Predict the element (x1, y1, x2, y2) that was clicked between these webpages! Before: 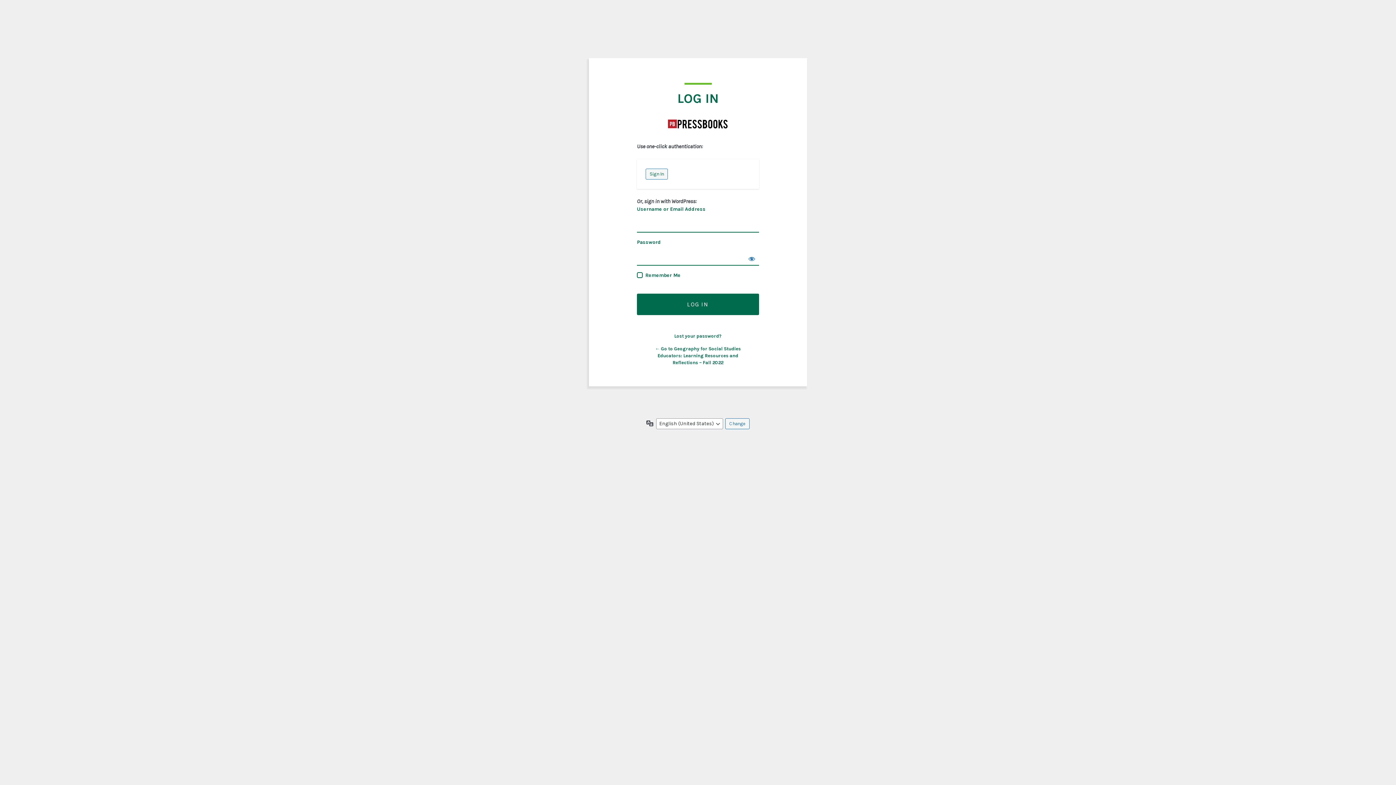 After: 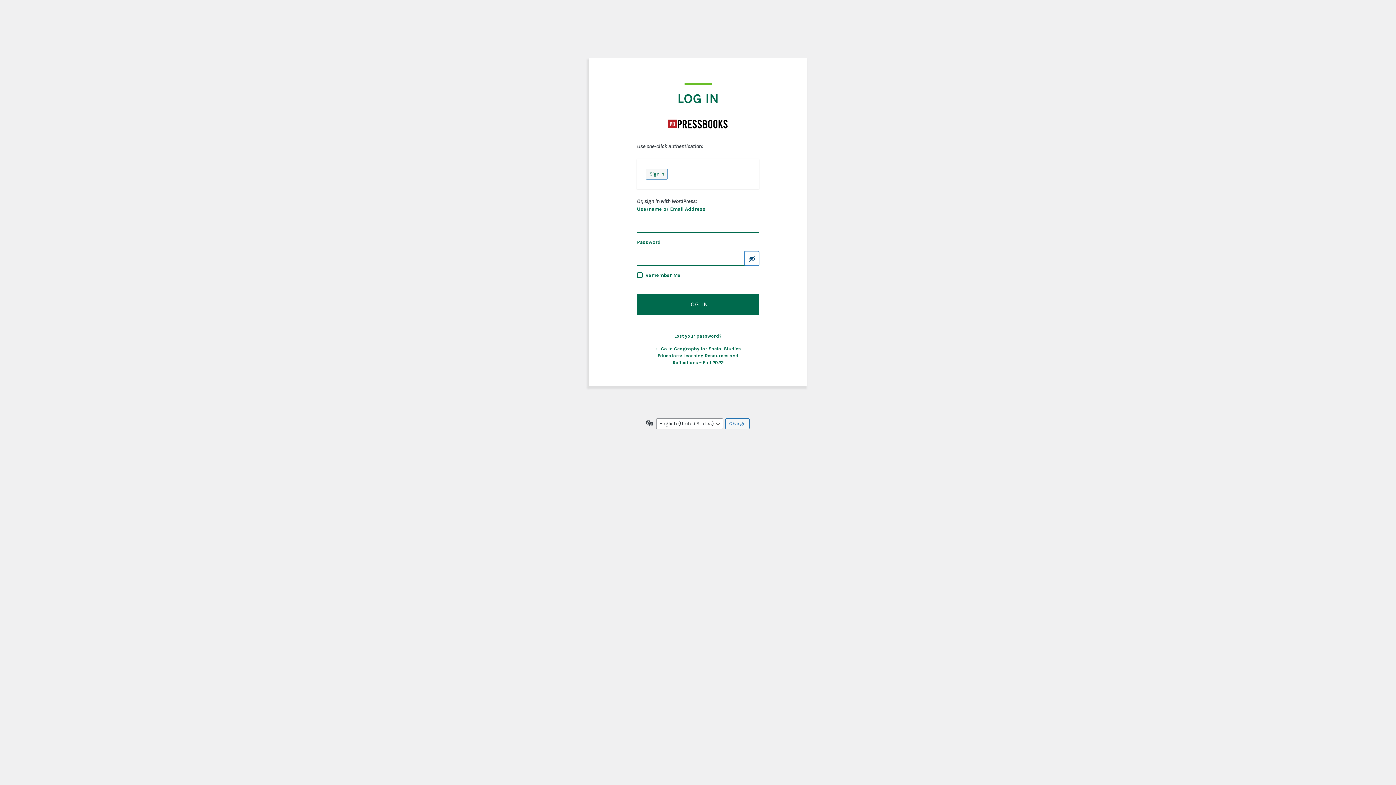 Action: label: Show password bbox: (744, 251, 759, 265)